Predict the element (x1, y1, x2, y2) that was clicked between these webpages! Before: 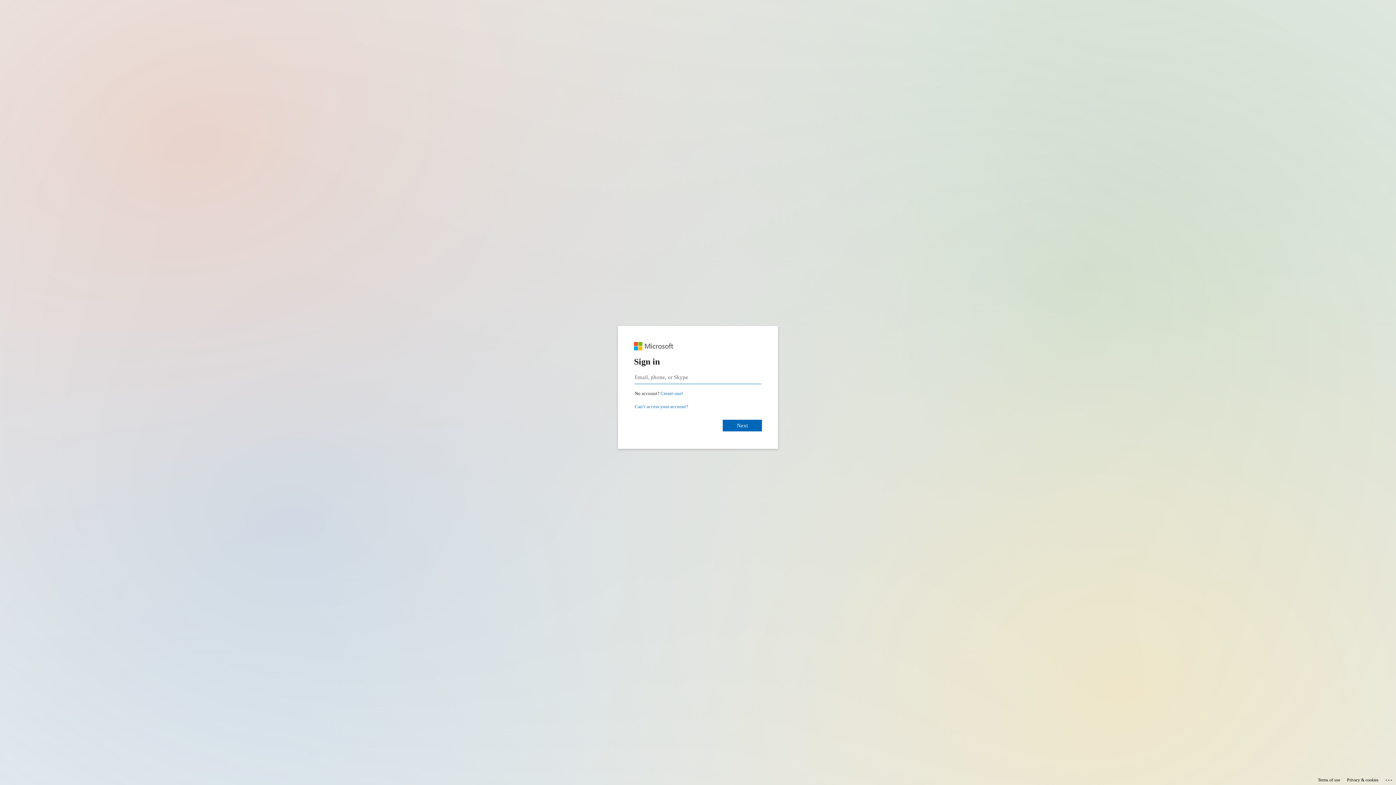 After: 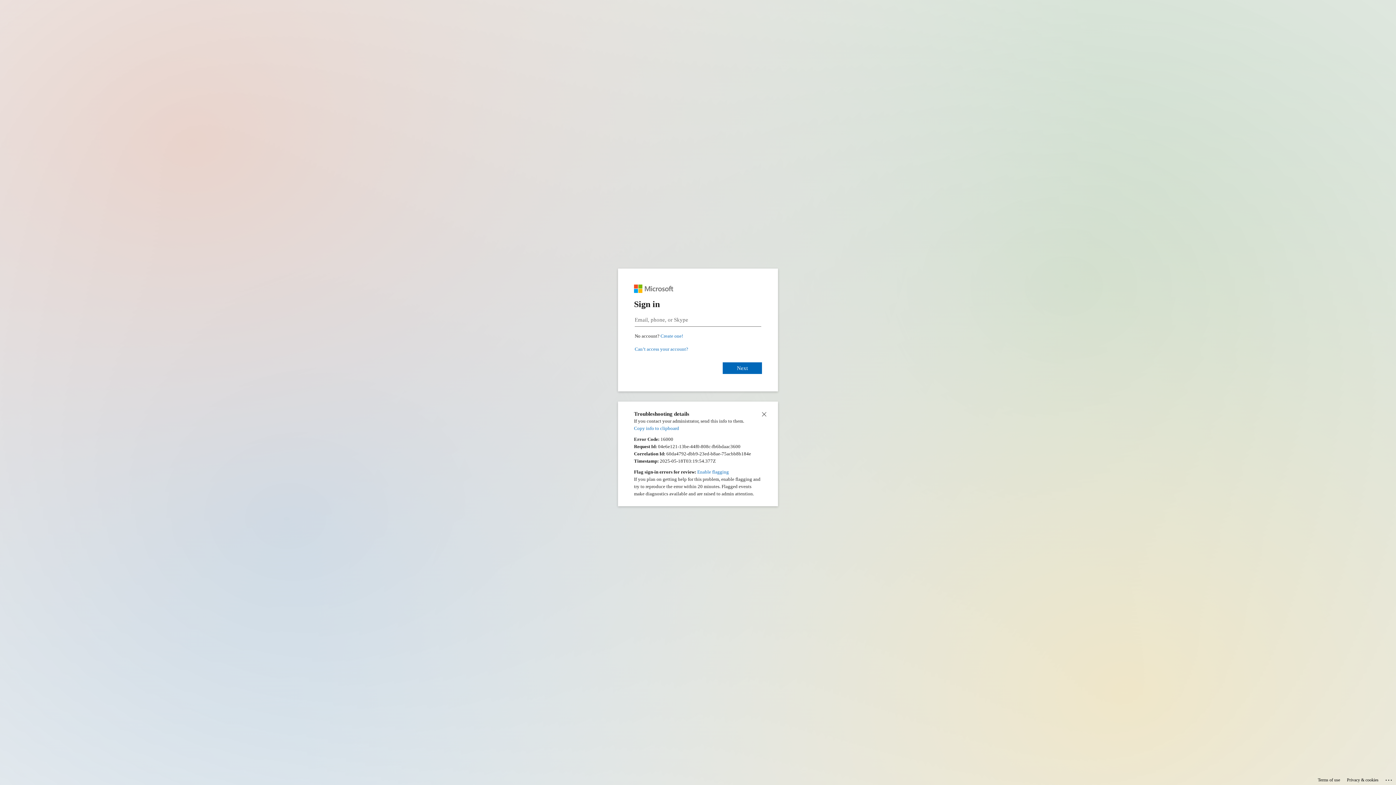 Action: bbox: (1385, 775, 1393, 783) label: Click here for troubleshooting information